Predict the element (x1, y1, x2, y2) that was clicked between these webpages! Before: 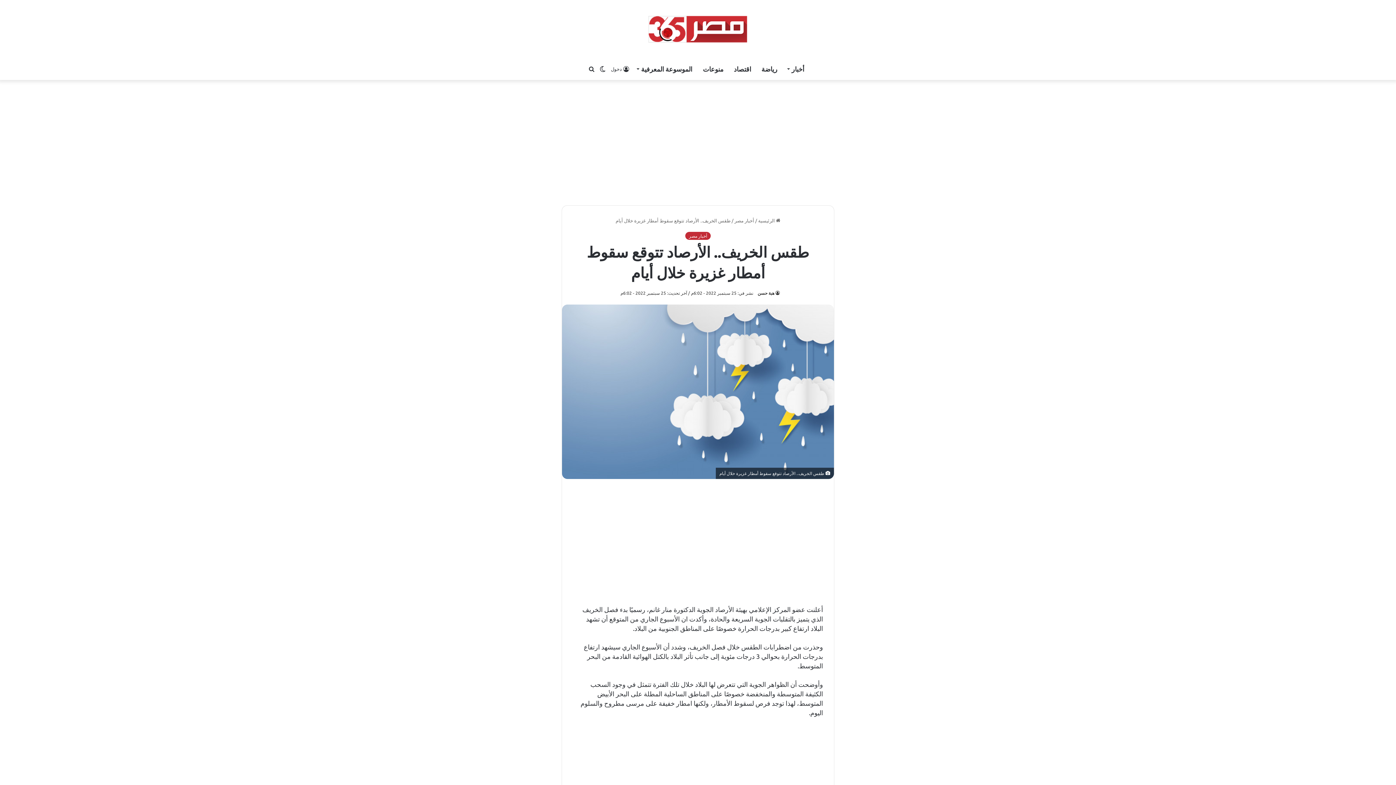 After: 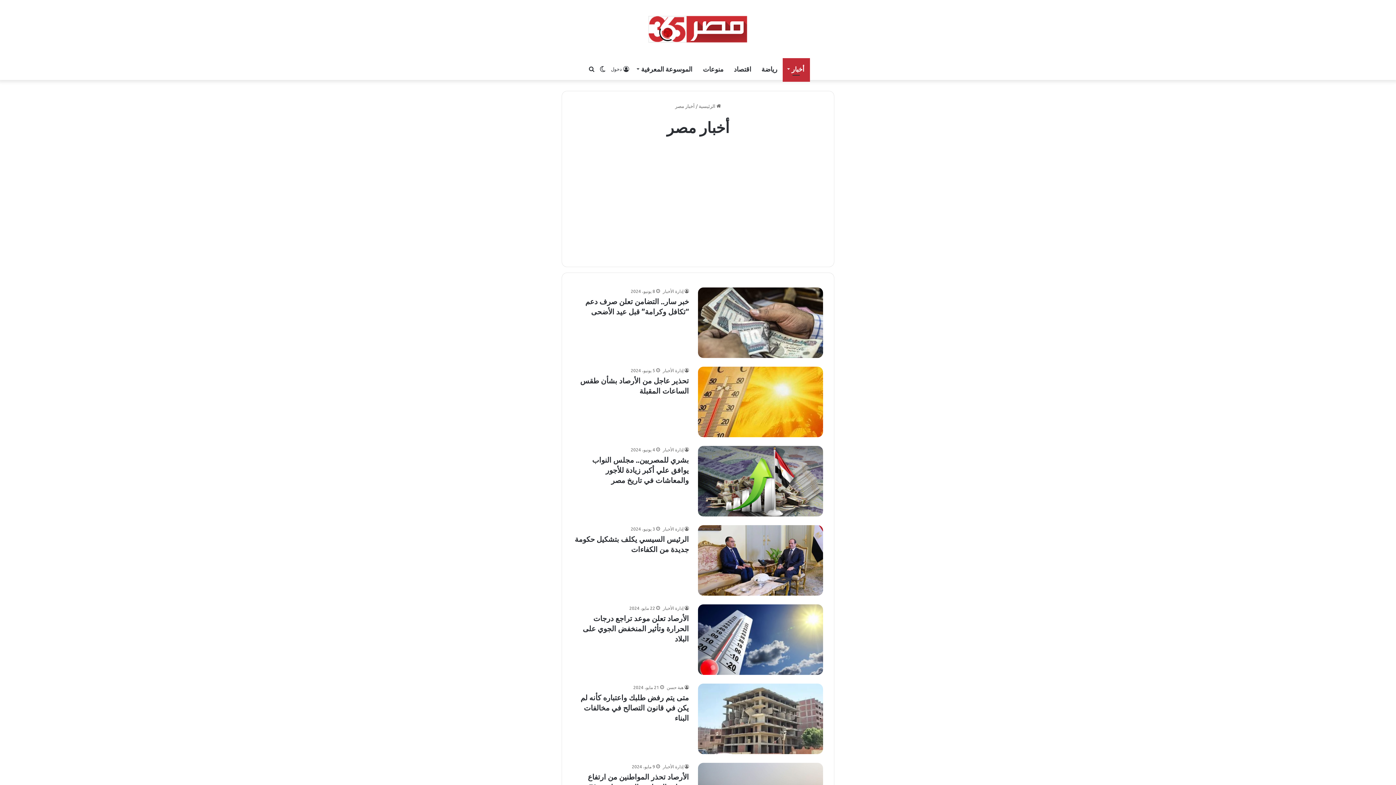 Action: label: أخبار مصر bbox: (734, 217, 754, 223)